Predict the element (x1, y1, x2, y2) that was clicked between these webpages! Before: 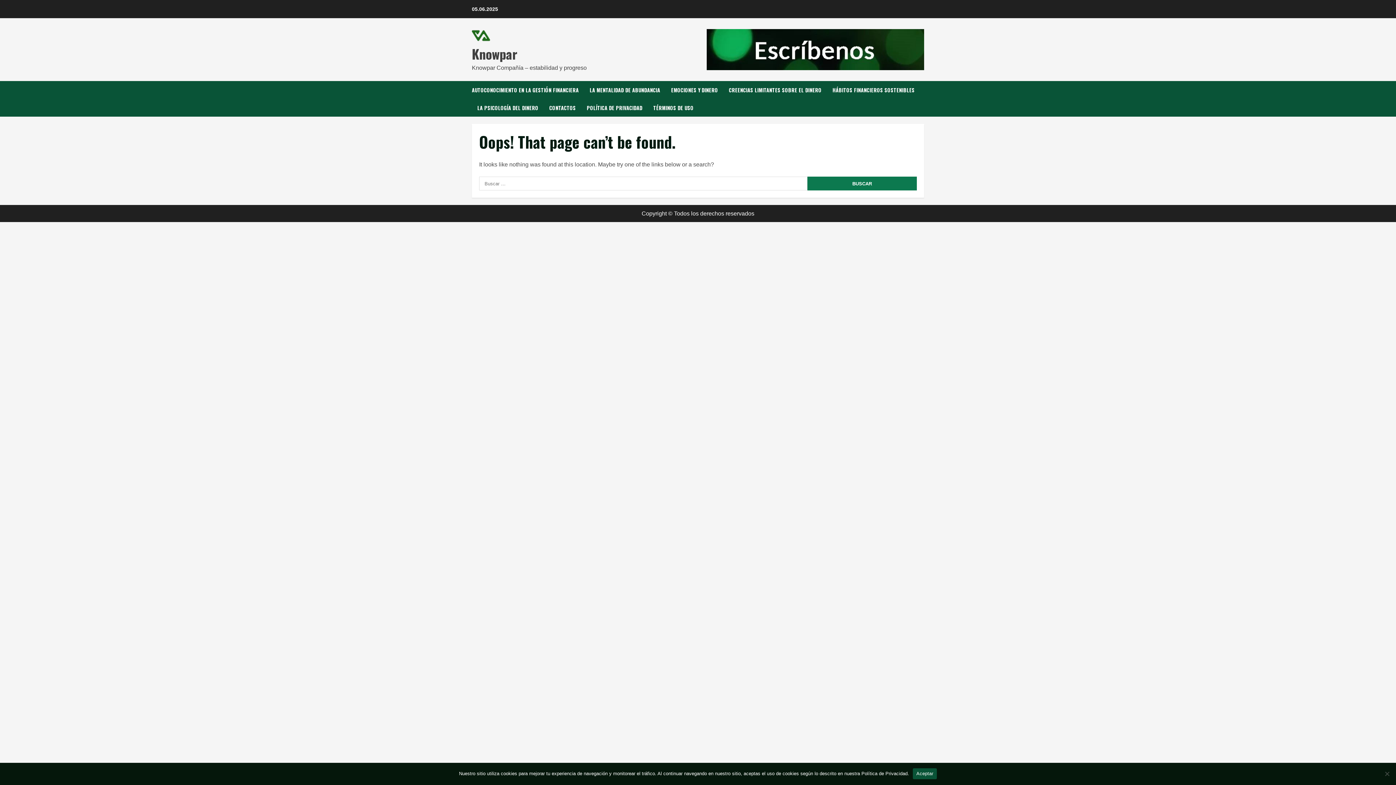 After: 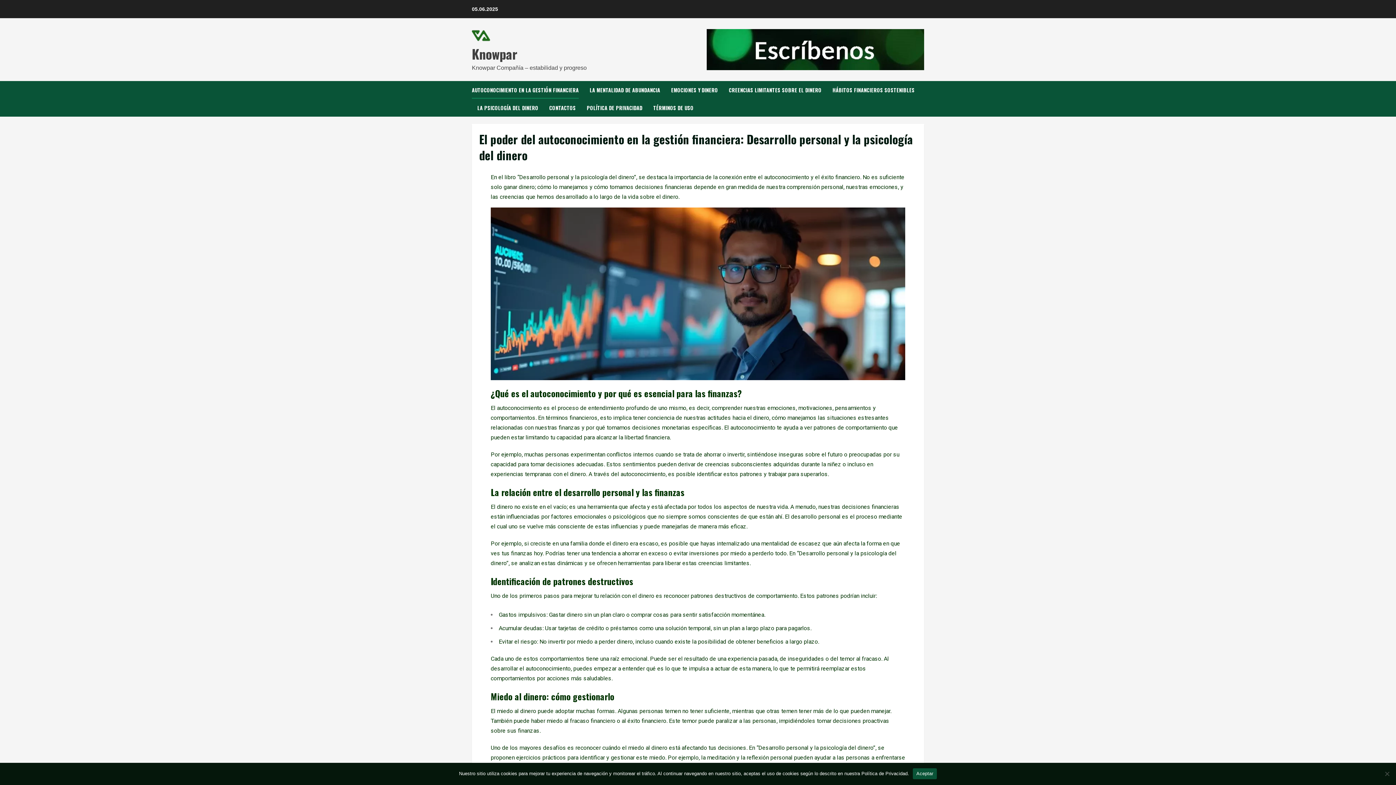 Action: label: AUTOCONOCIMIENTO EN LA GESTIÓN FINANCIERA bbox: (472, 81, 584, 98)